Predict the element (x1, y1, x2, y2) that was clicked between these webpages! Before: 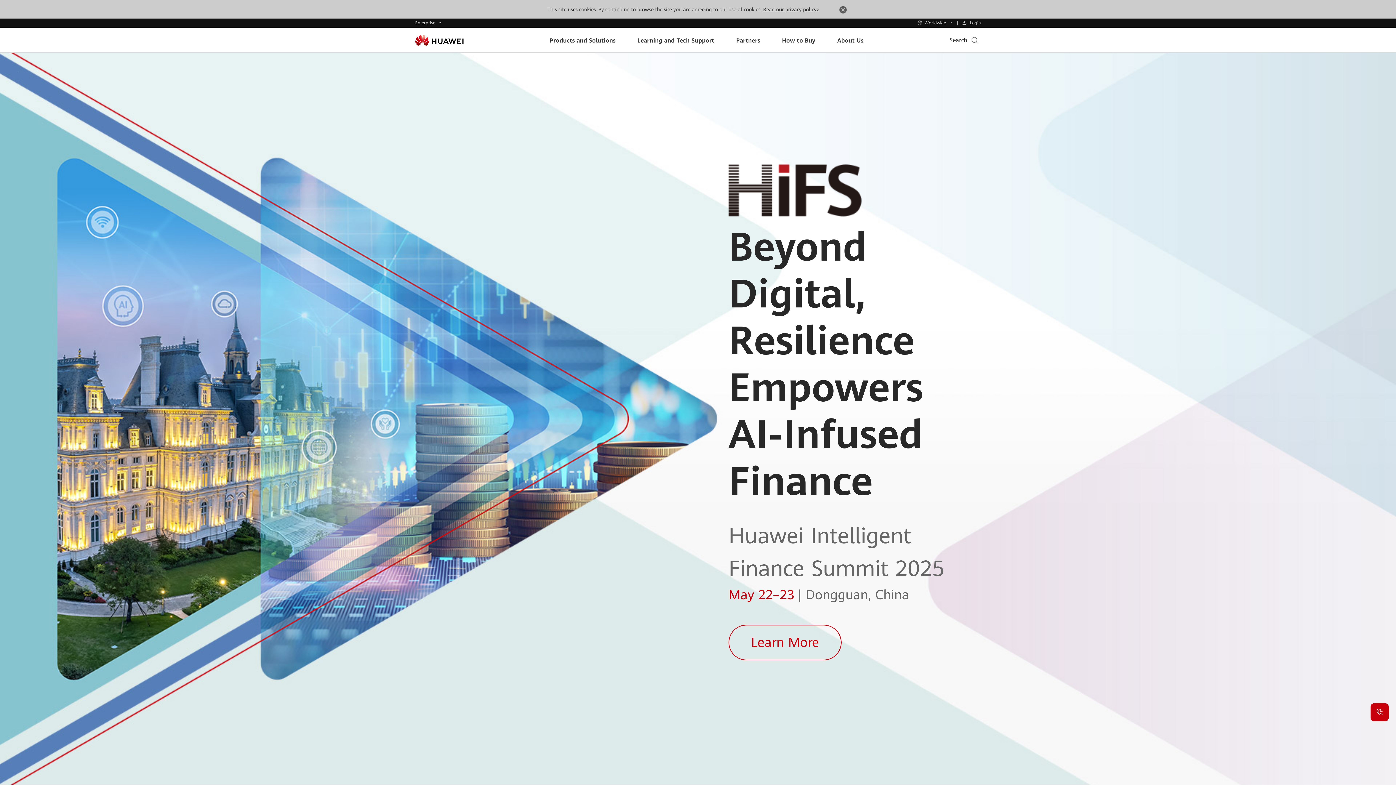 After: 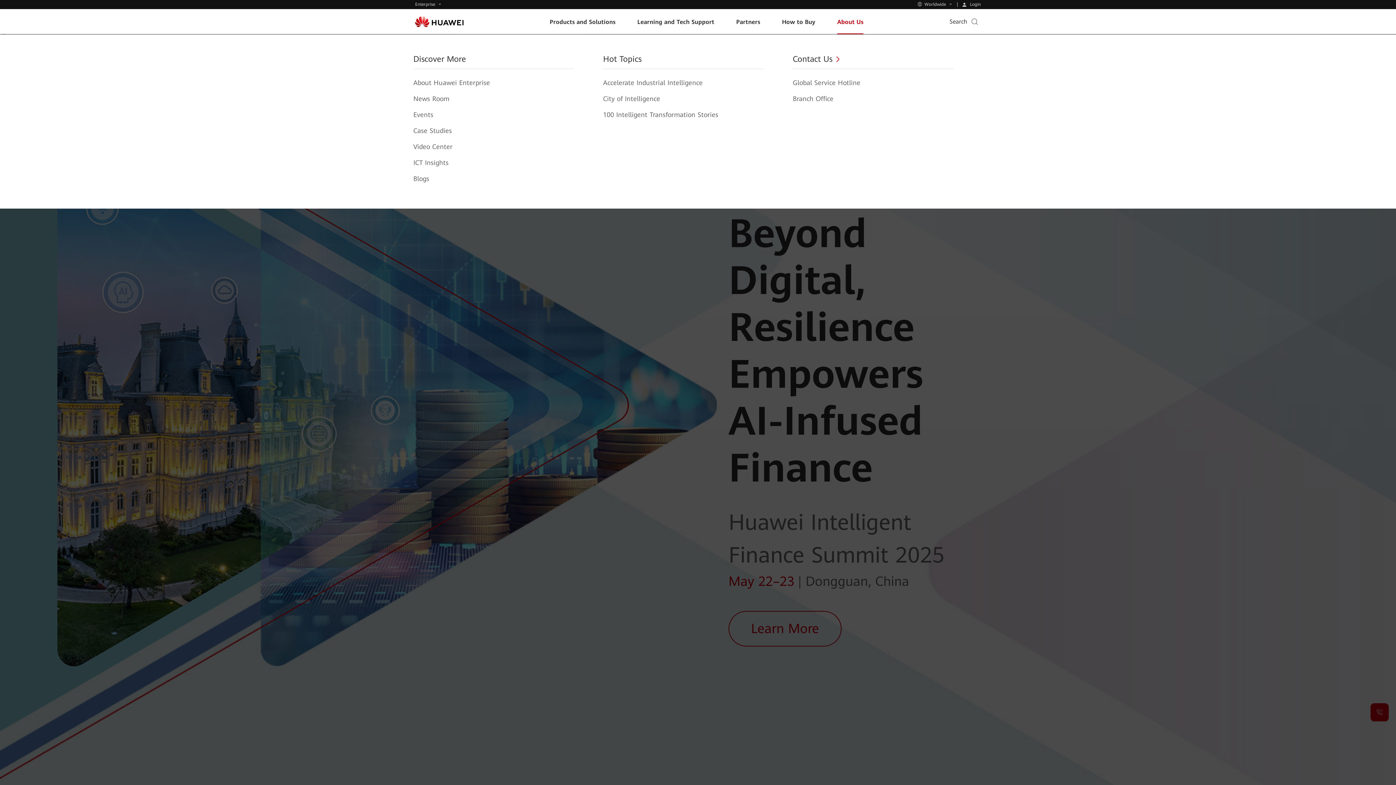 Action: bbox: (837, 5, 848, 16)